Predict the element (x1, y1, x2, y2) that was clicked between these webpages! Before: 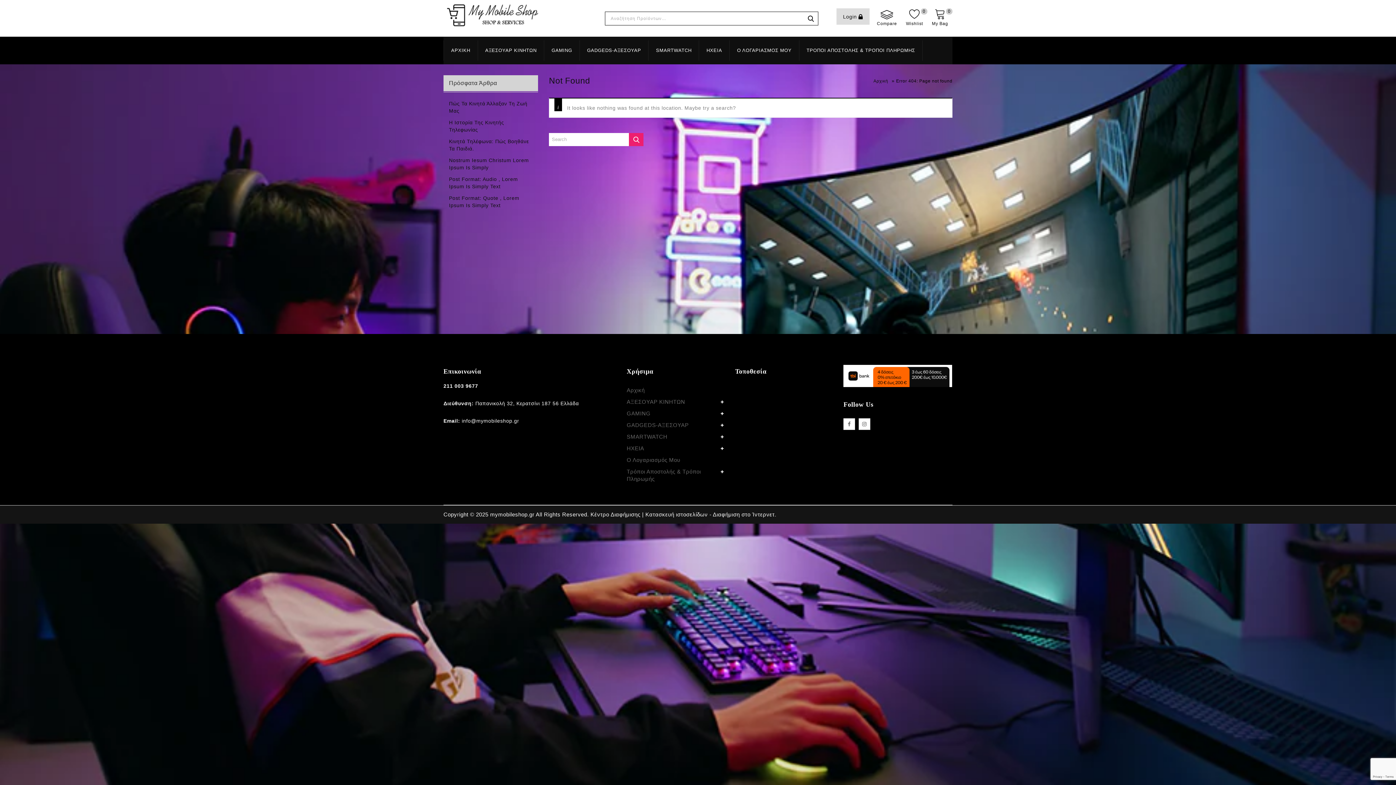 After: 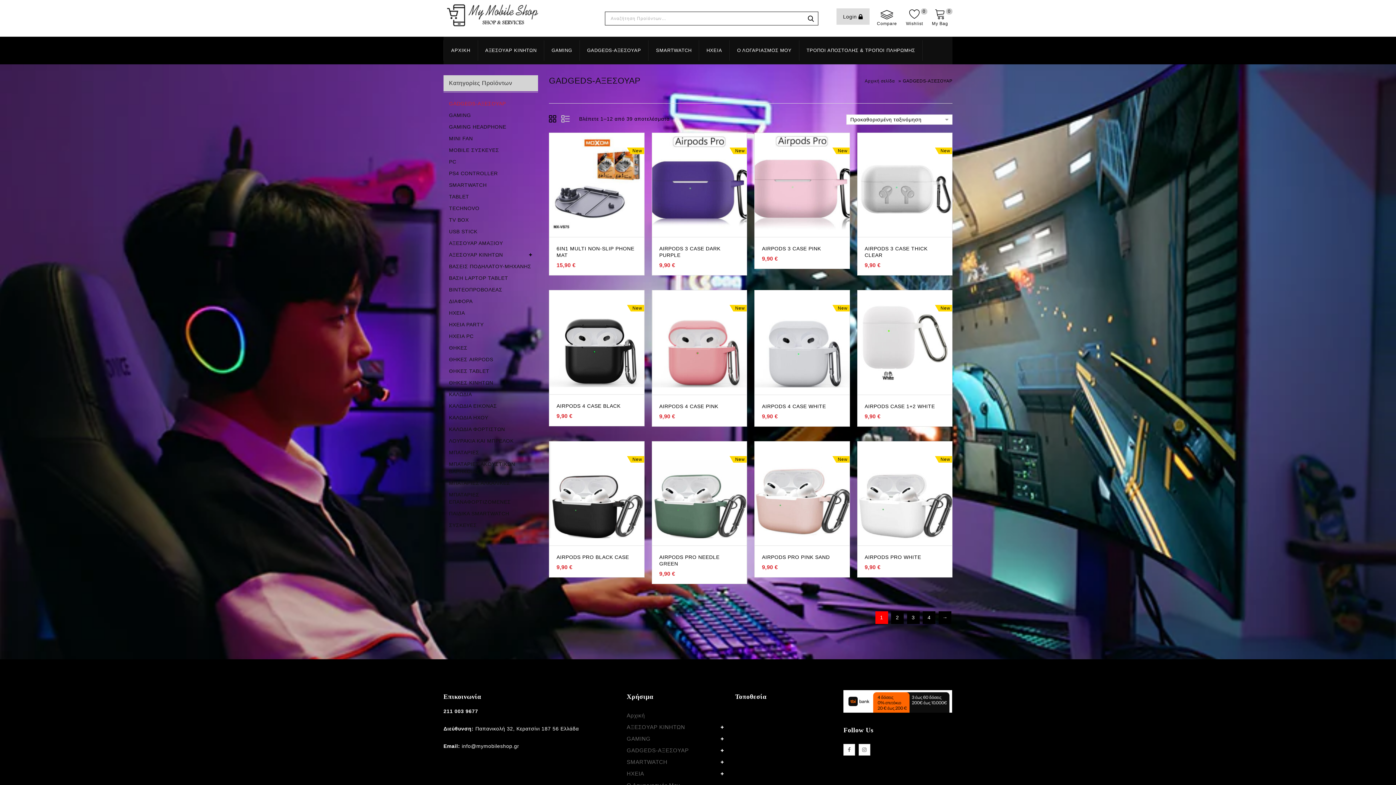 Action: label: GADGEDS-ΑΞΕΣΟΥΑΡ bbox: (579, 40, 648, 60)